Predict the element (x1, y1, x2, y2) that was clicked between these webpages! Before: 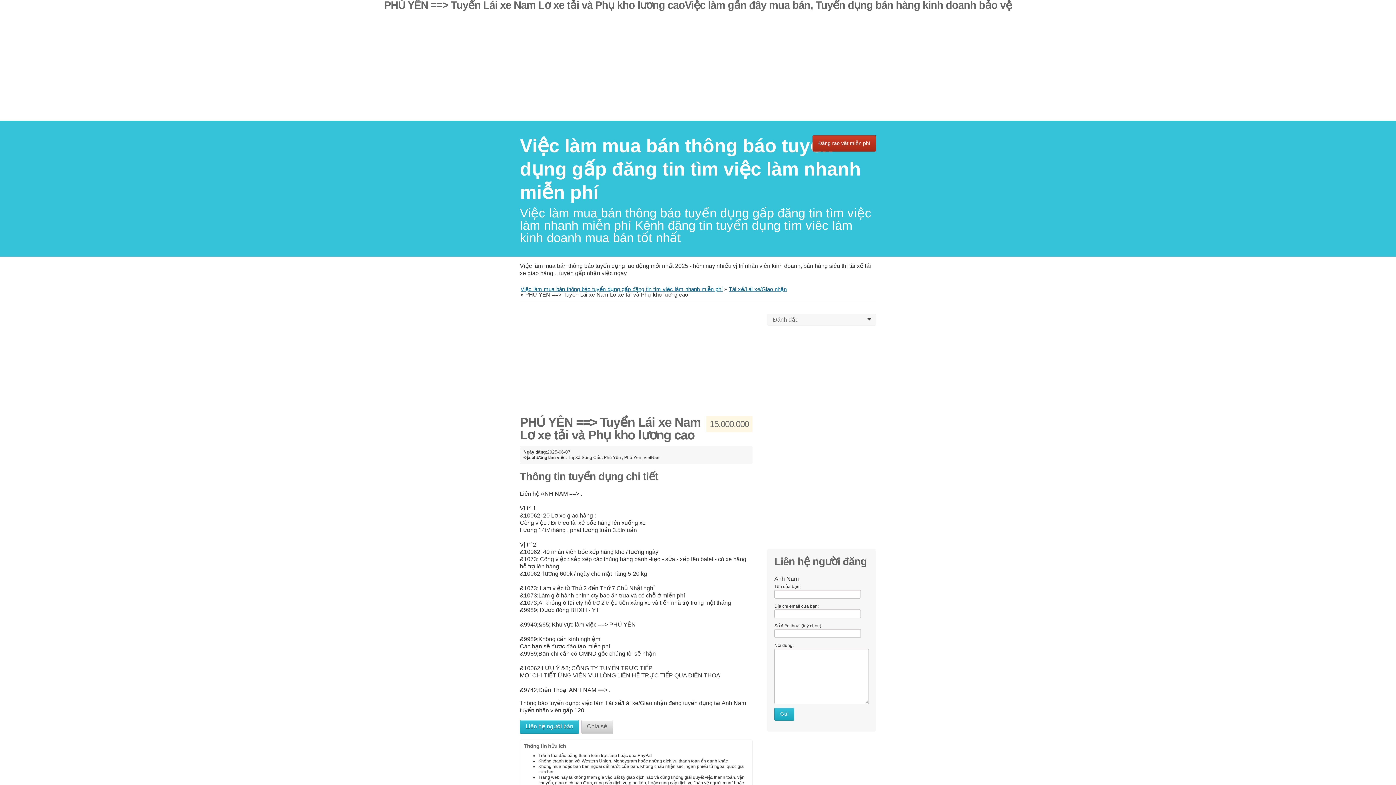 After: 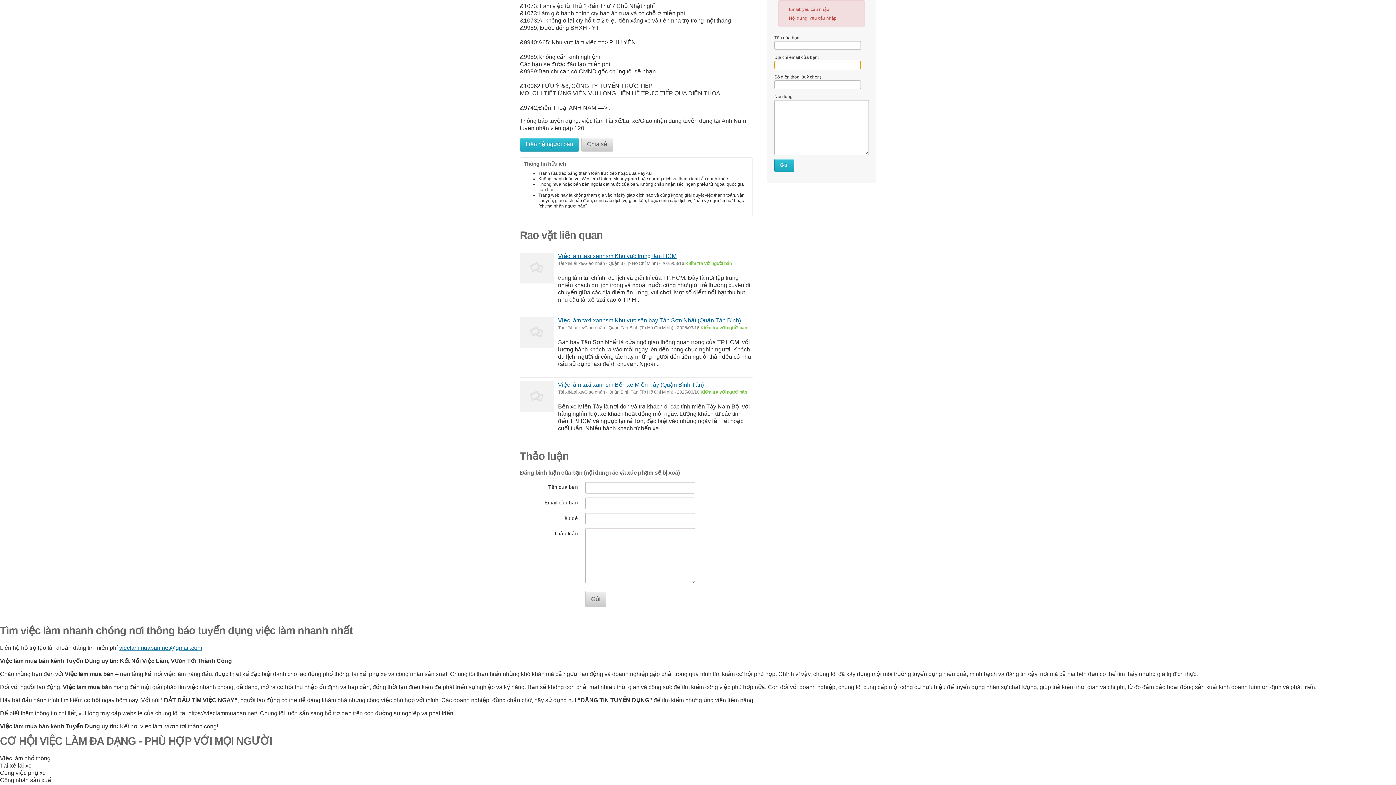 Action: label: Gửi bbox: (774, 707, 794, 721)